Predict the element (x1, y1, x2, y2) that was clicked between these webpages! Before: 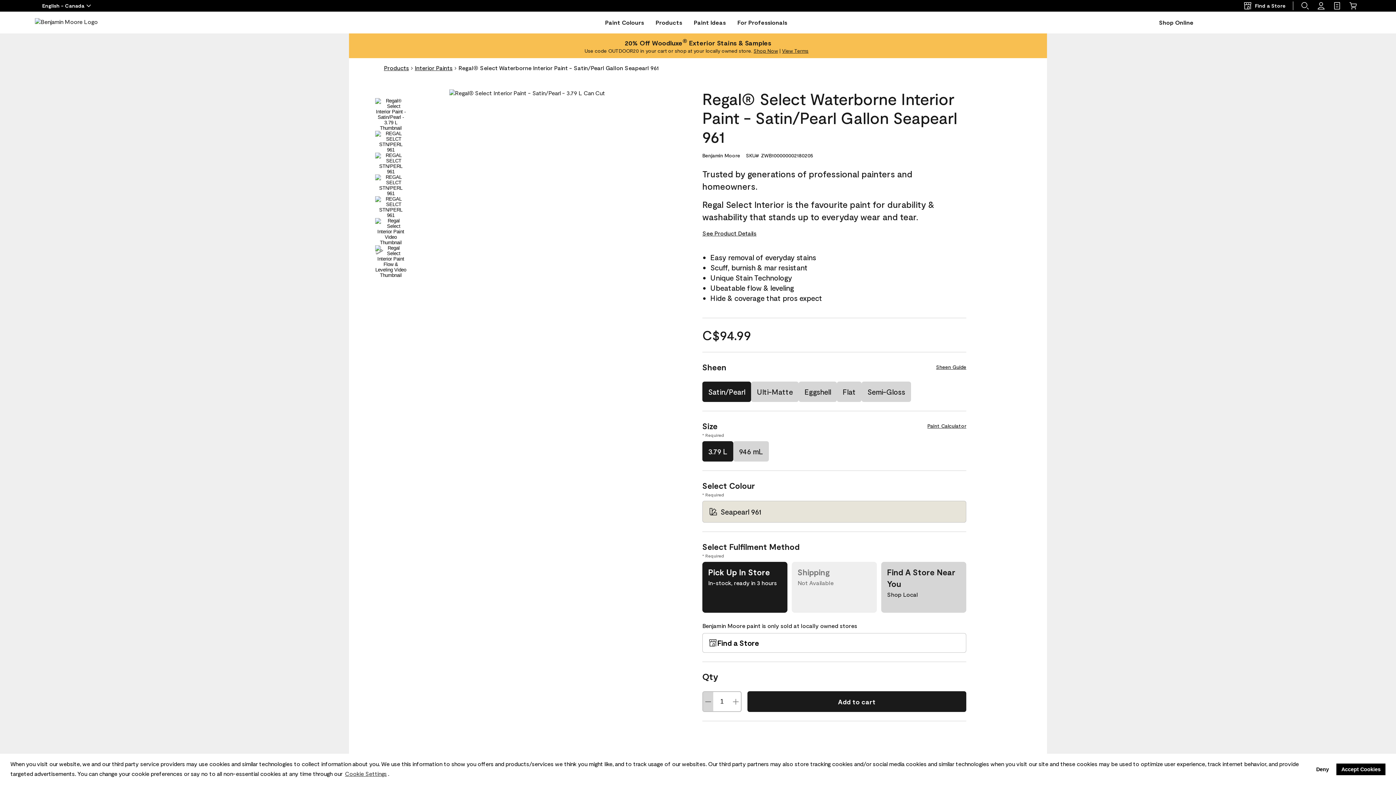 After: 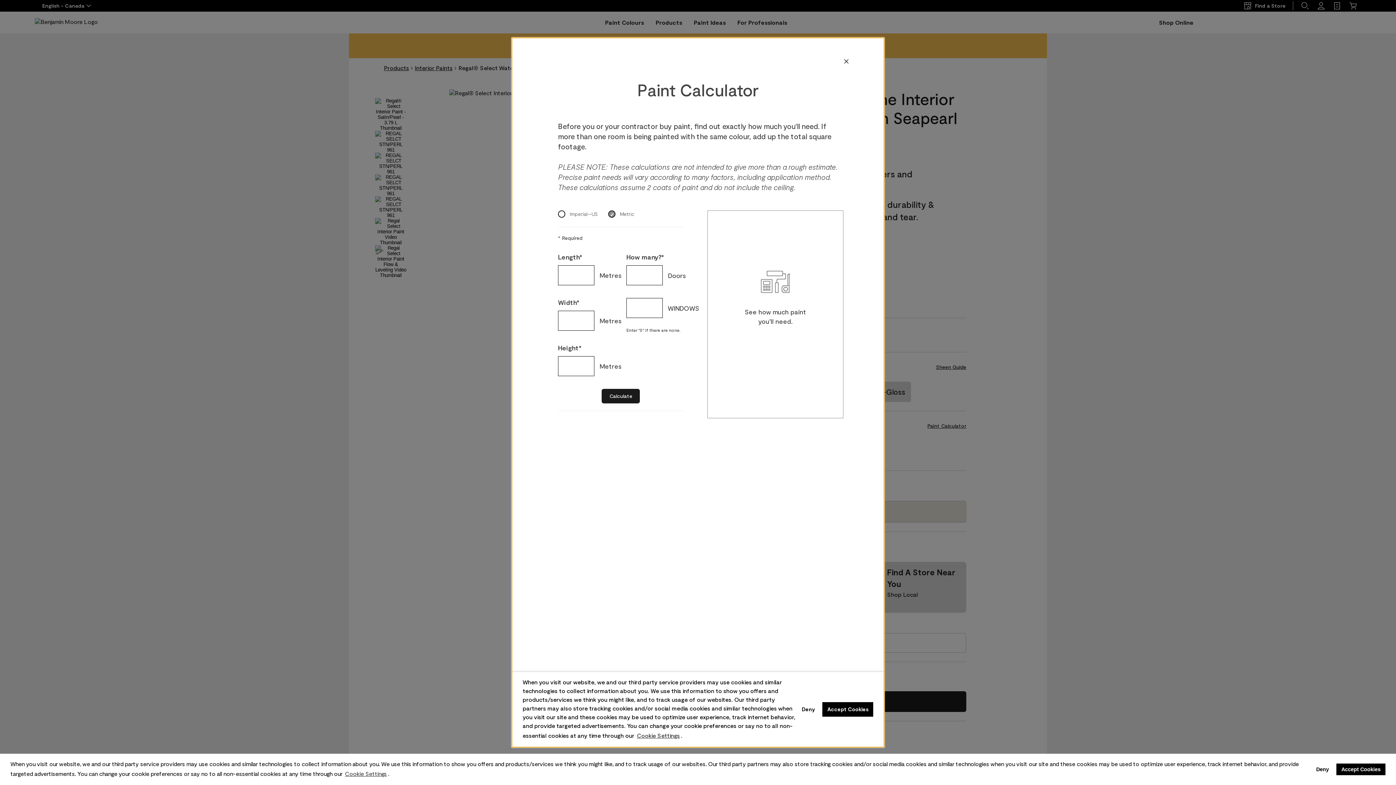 Action: bbox: (927, 420, 966, 432) label: Paint Calculator